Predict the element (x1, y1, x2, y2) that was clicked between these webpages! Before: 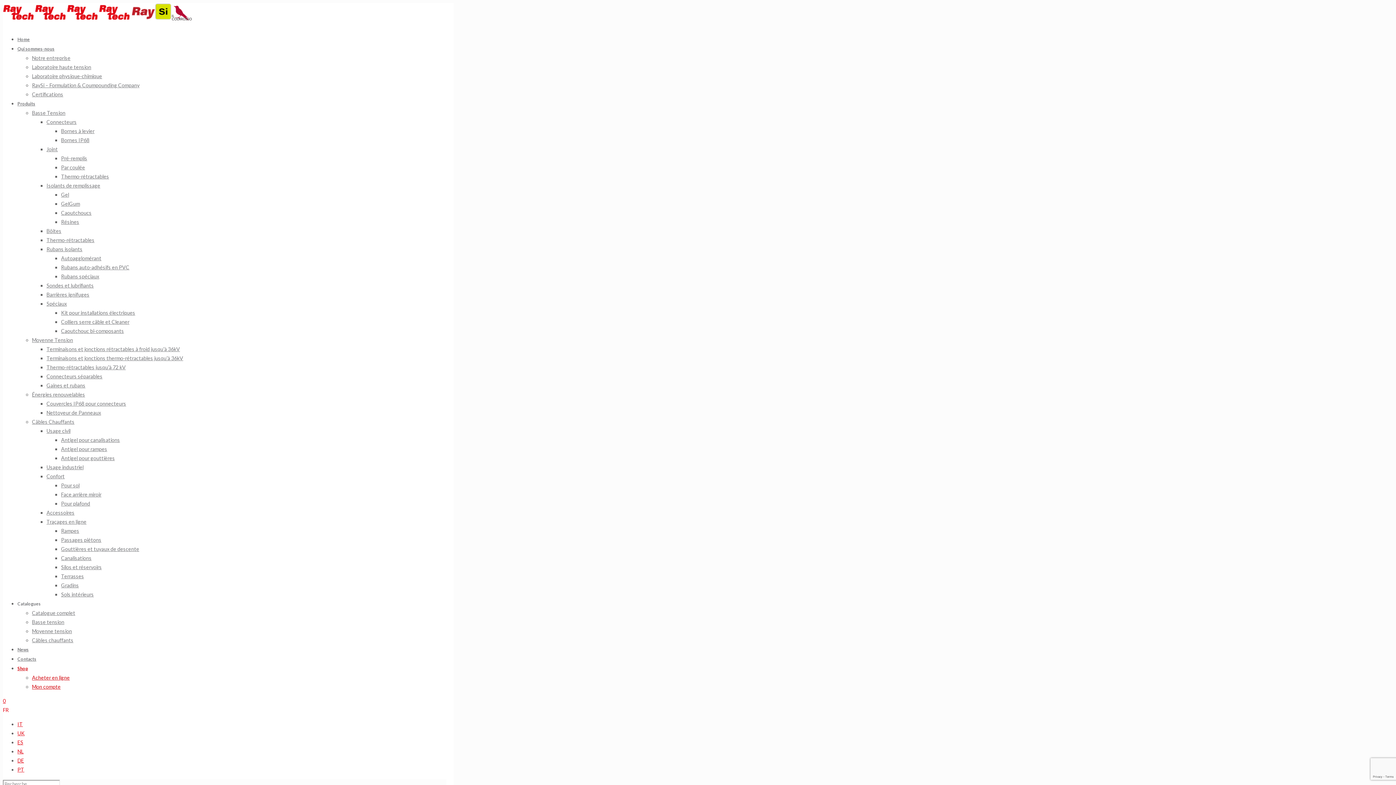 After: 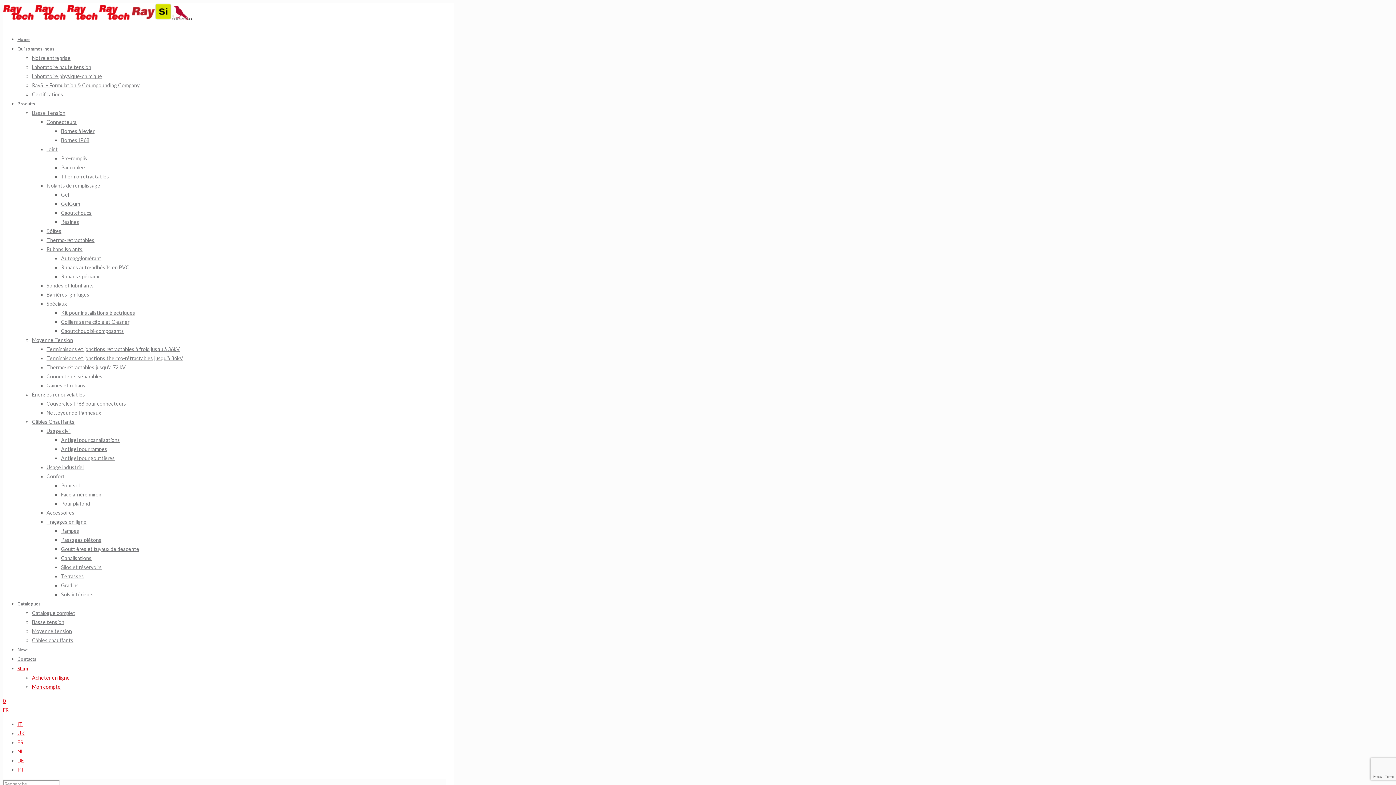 Action: bbox: (172, 15, 192, 21)